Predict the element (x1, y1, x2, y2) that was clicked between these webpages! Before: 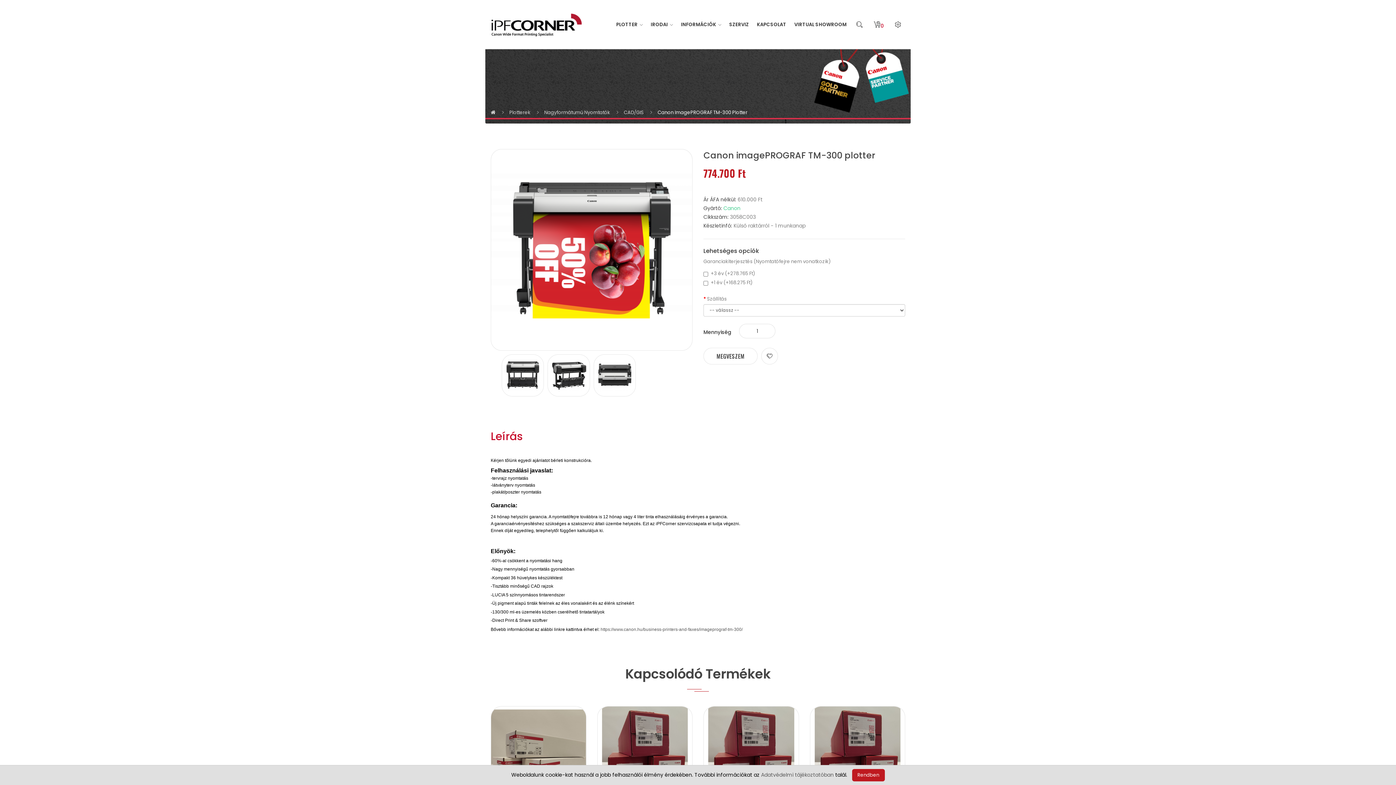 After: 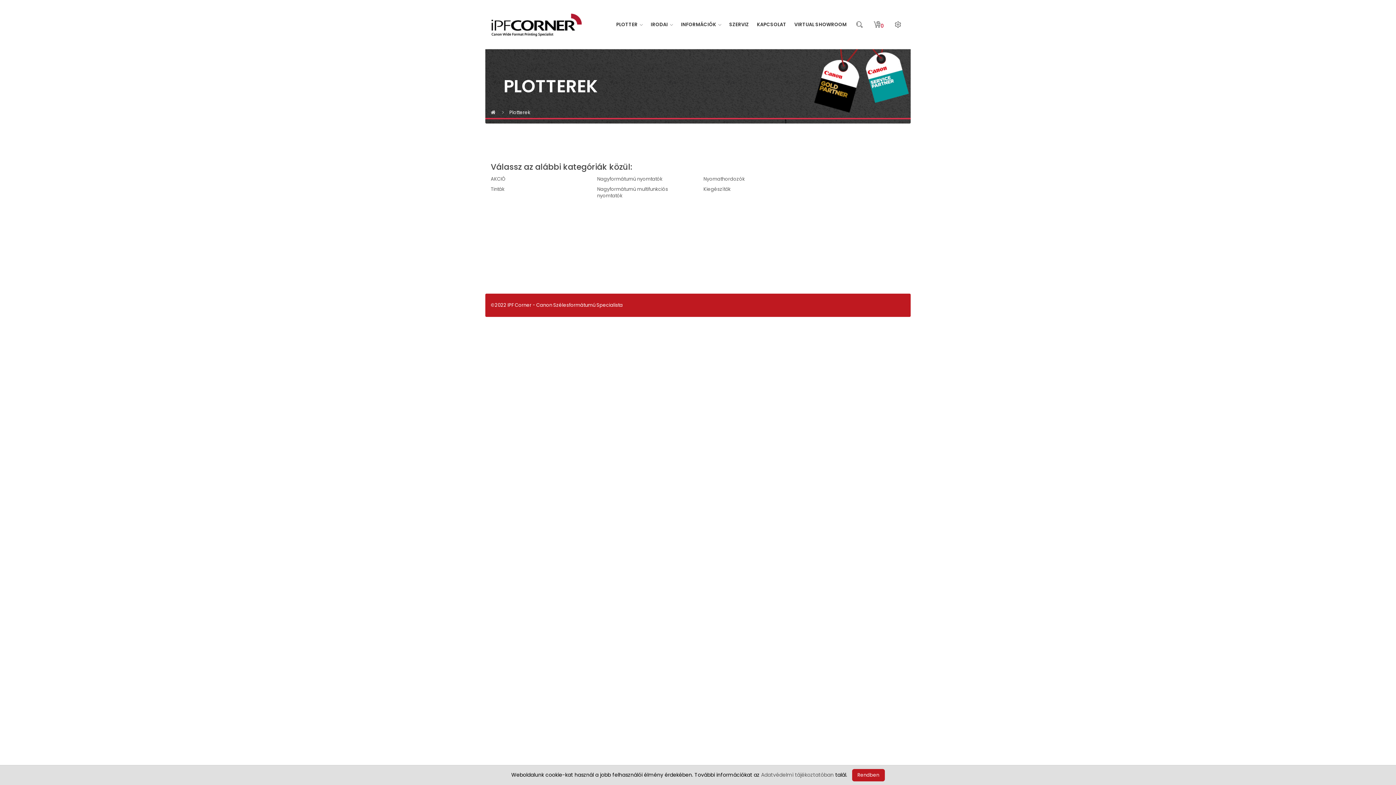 Action: label: Plotterek bbox: (509, 109, 530, 116)